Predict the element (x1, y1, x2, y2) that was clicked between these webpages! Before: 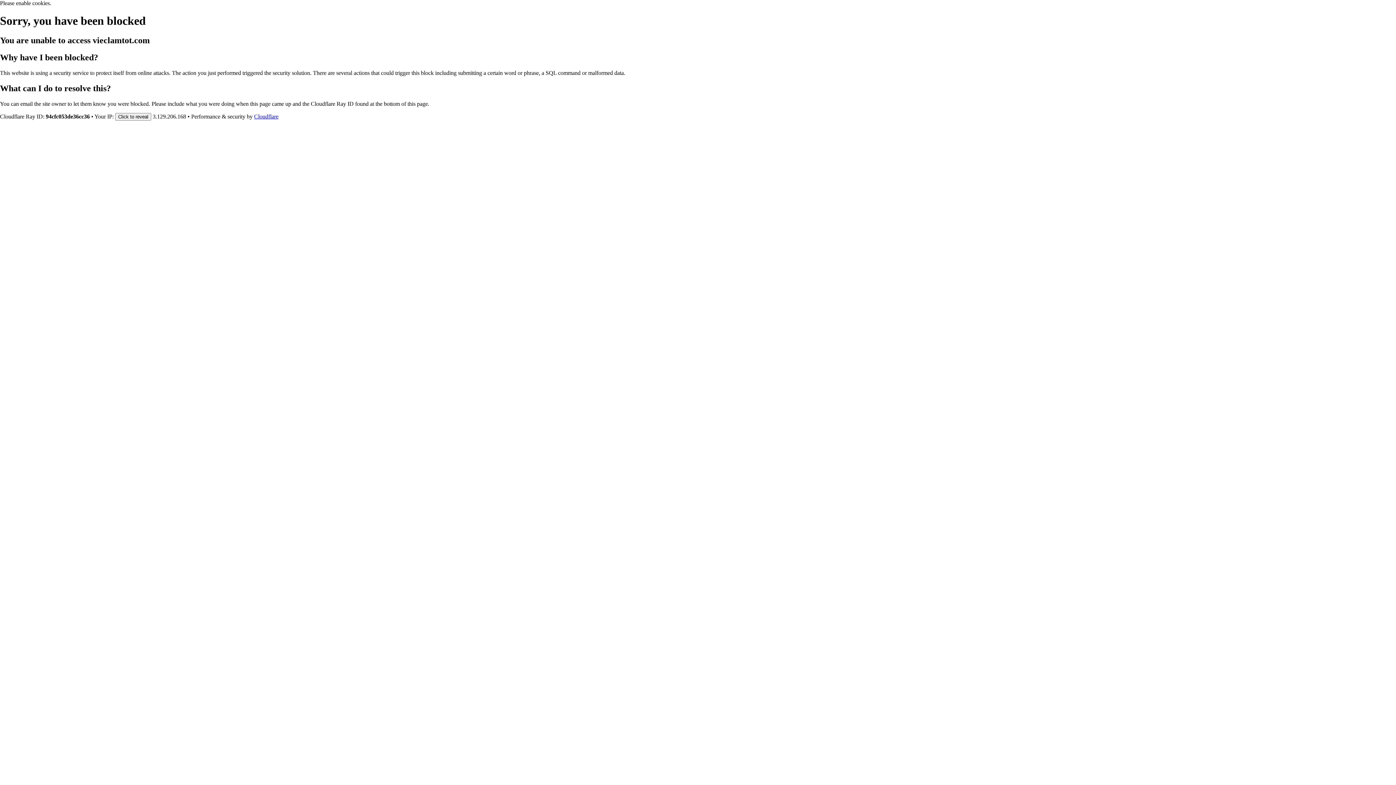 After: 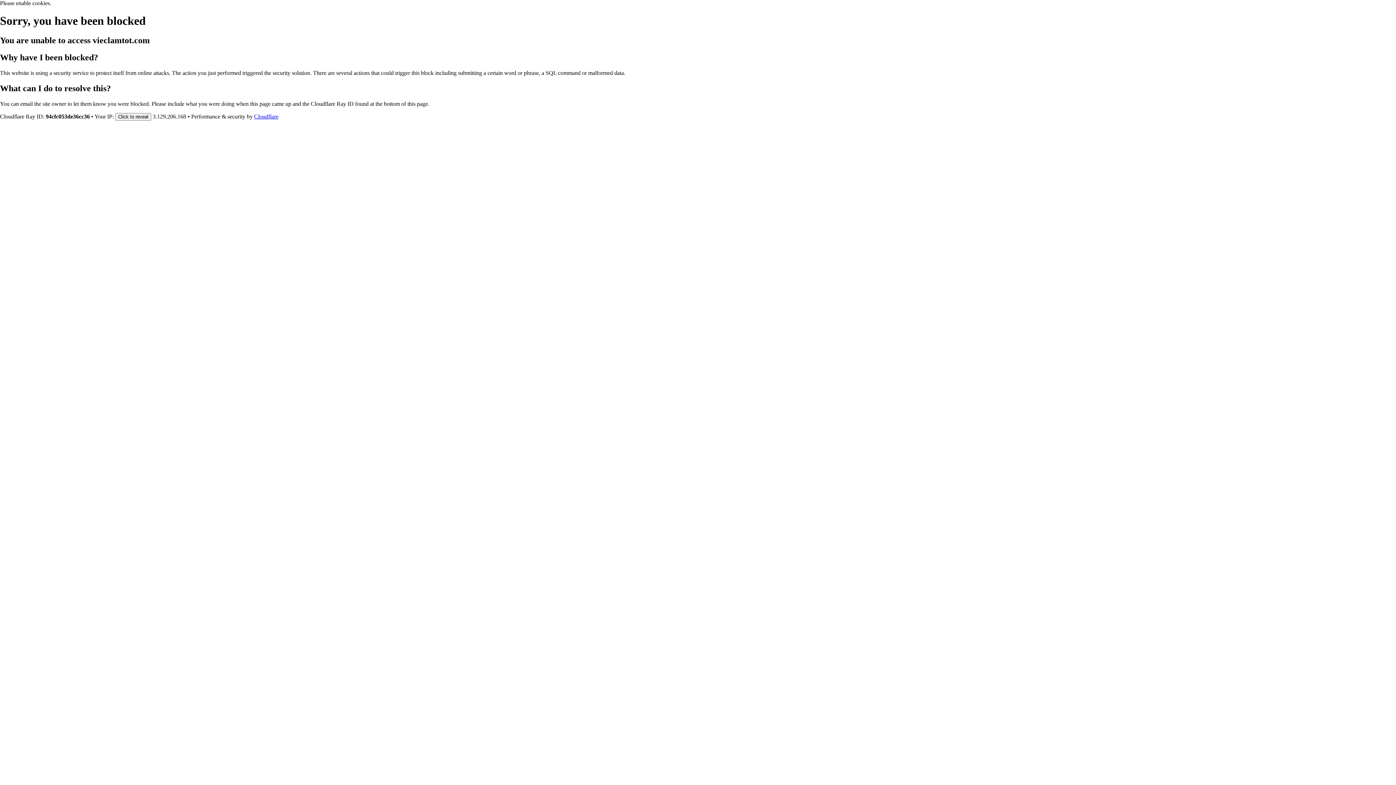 Action: label: Cloudflare bbox: (254, 113, 278, 119)